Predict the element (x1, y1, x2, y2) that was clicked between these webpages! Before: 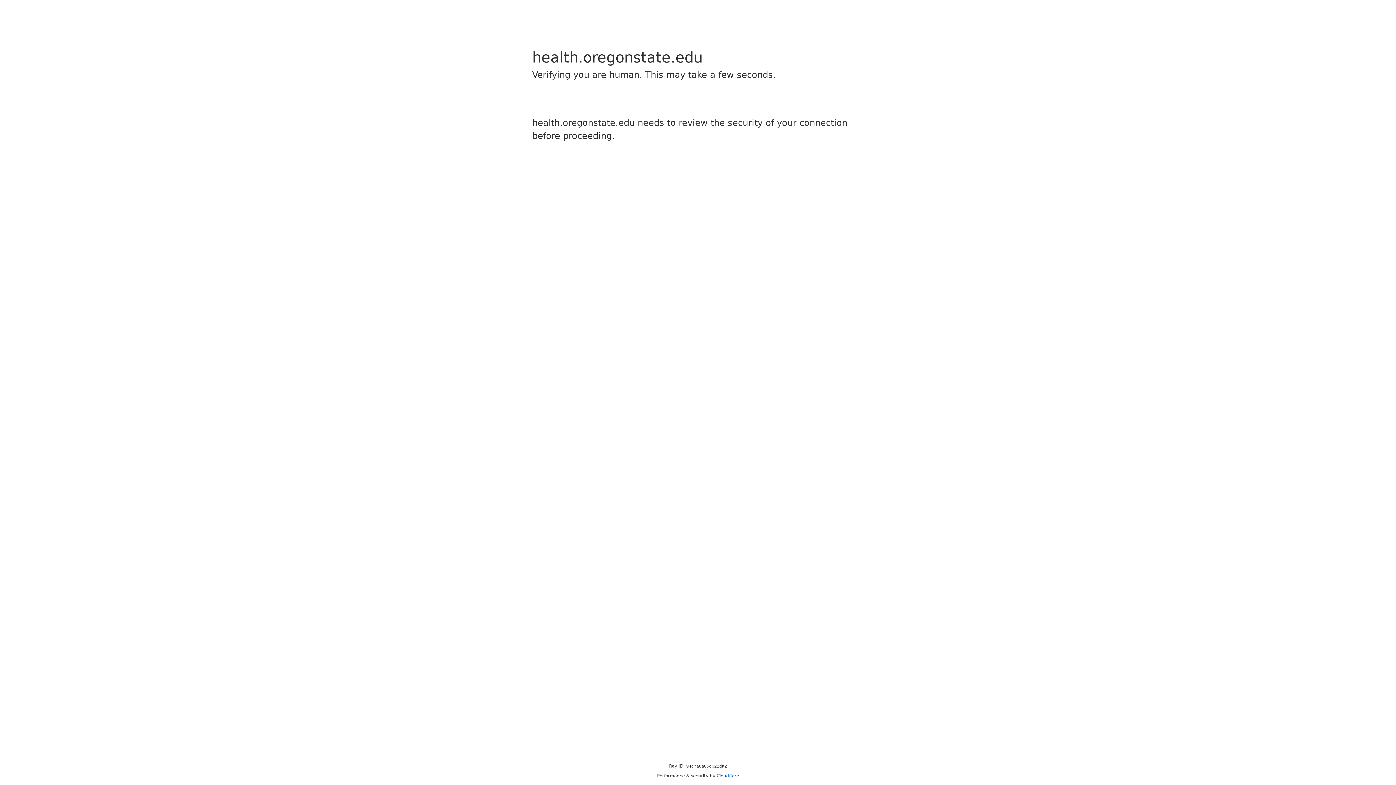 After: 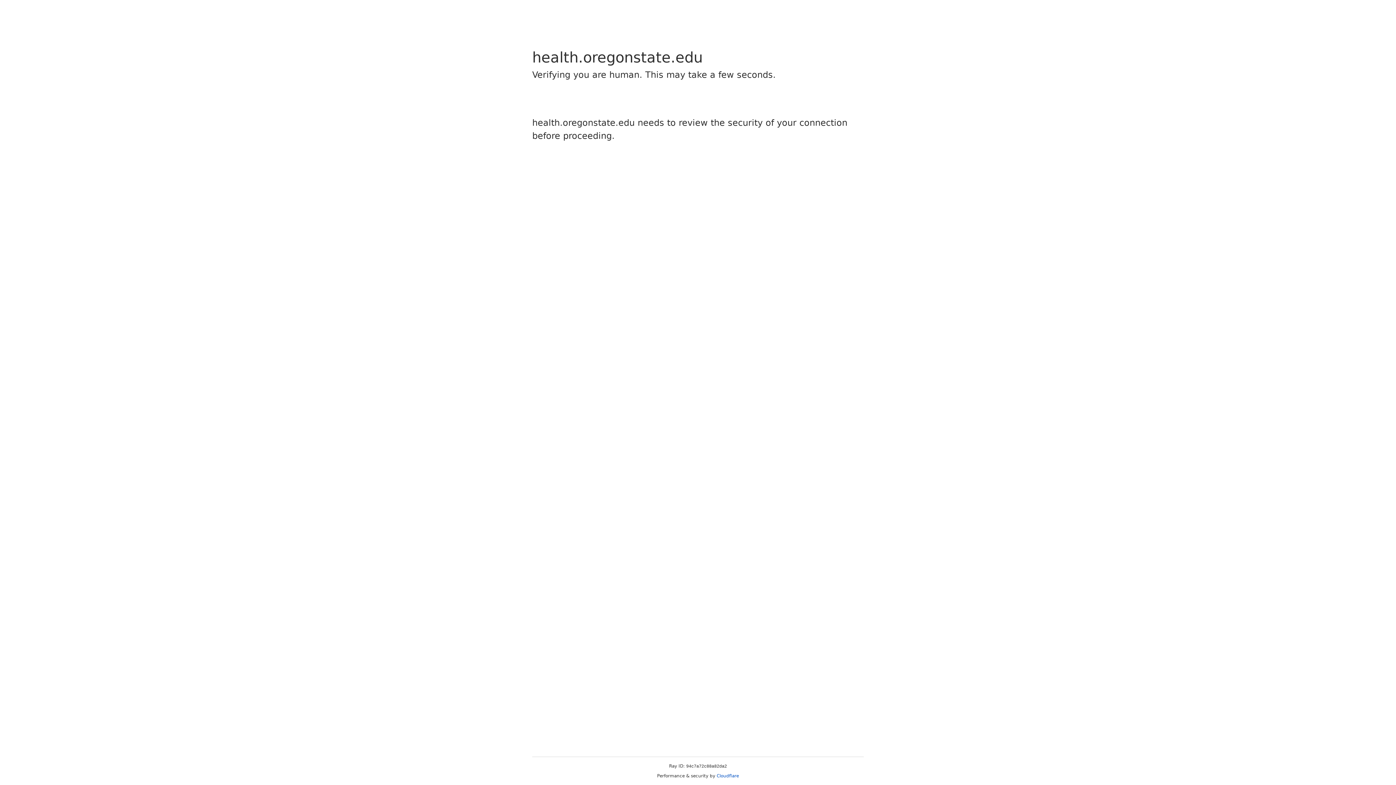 Action: bbox: (716, 773, 739, 778) label: Cloudflare